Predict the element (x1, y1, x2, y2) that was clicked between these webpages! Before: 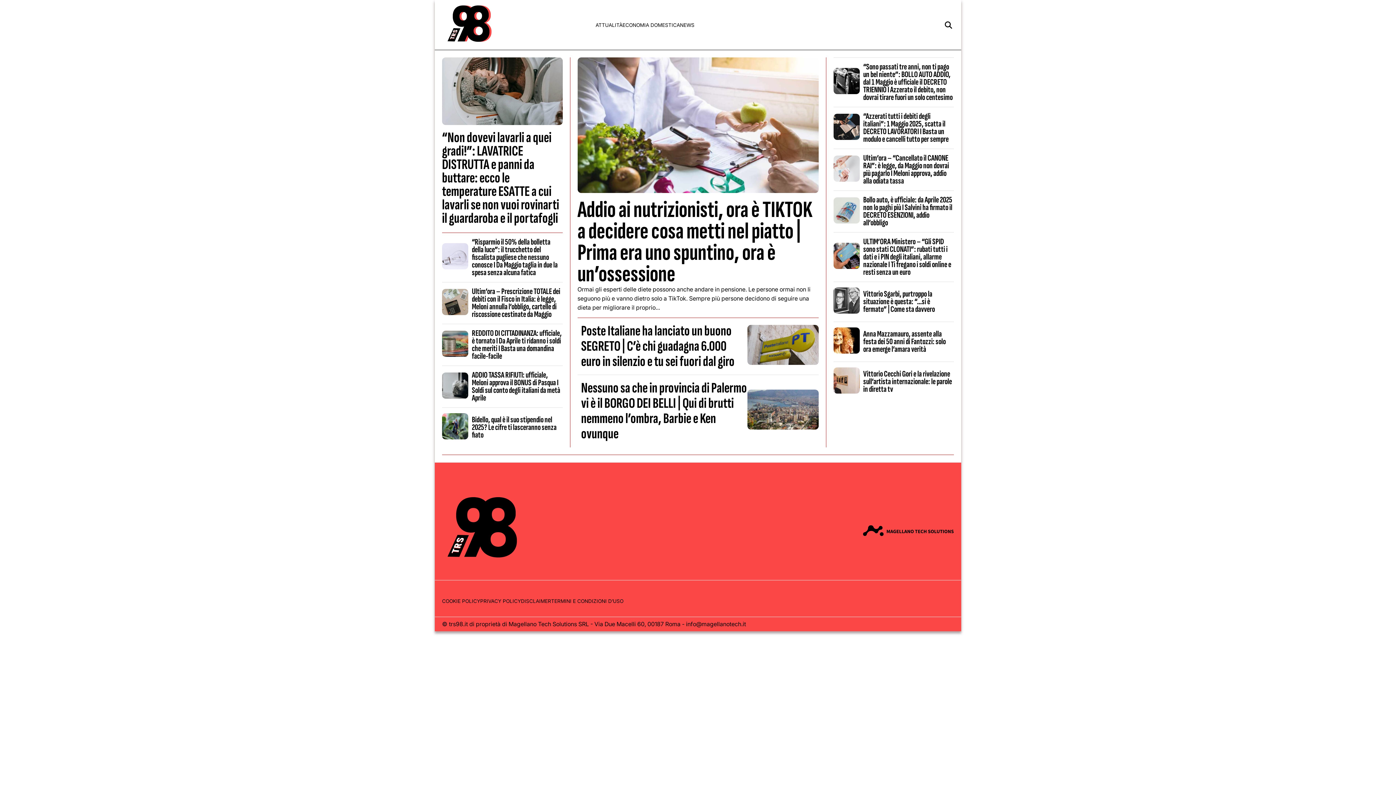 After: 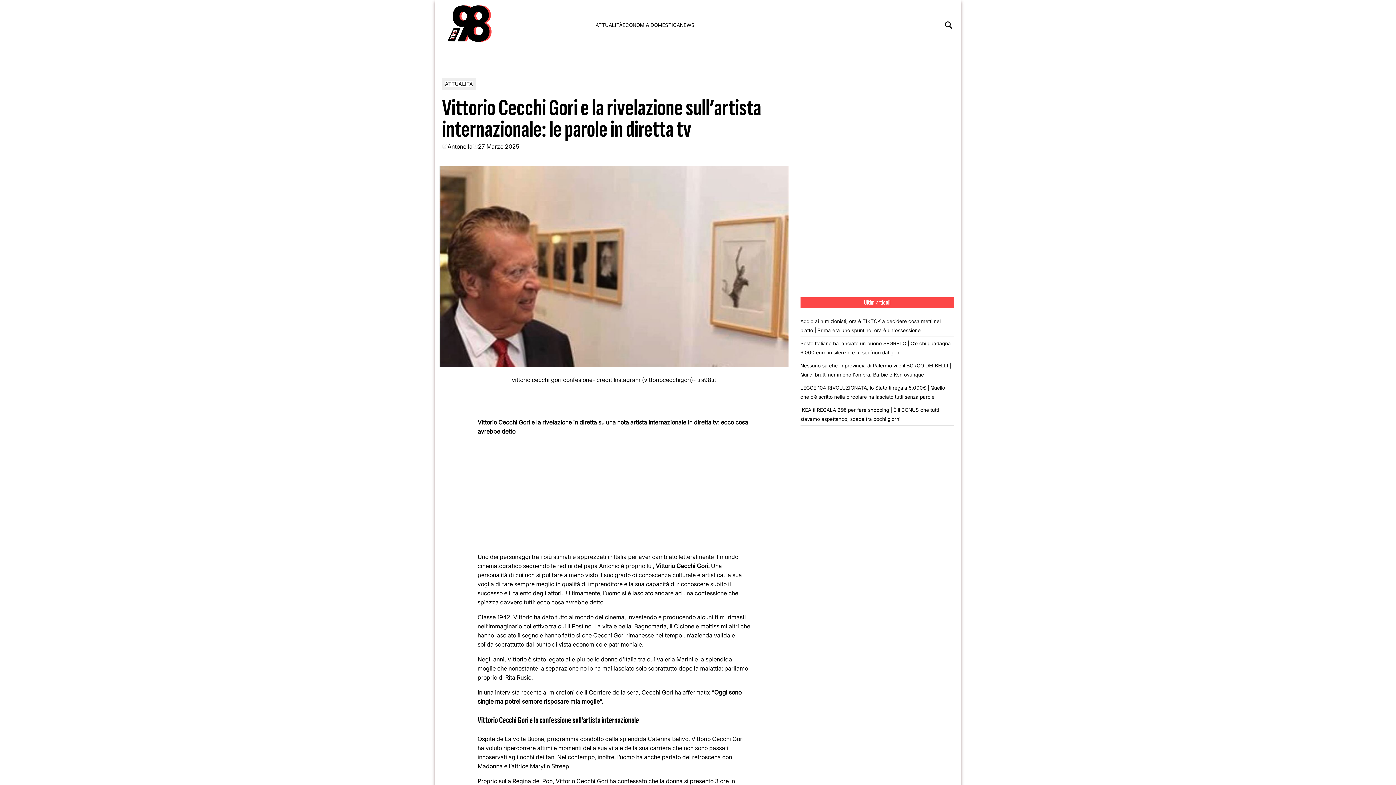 Action: bbox: (863, 369, 952, 394) label: Vittorio Cecchi Gori e la rivelazione sull’artista internazionale: le parole in diretta tv